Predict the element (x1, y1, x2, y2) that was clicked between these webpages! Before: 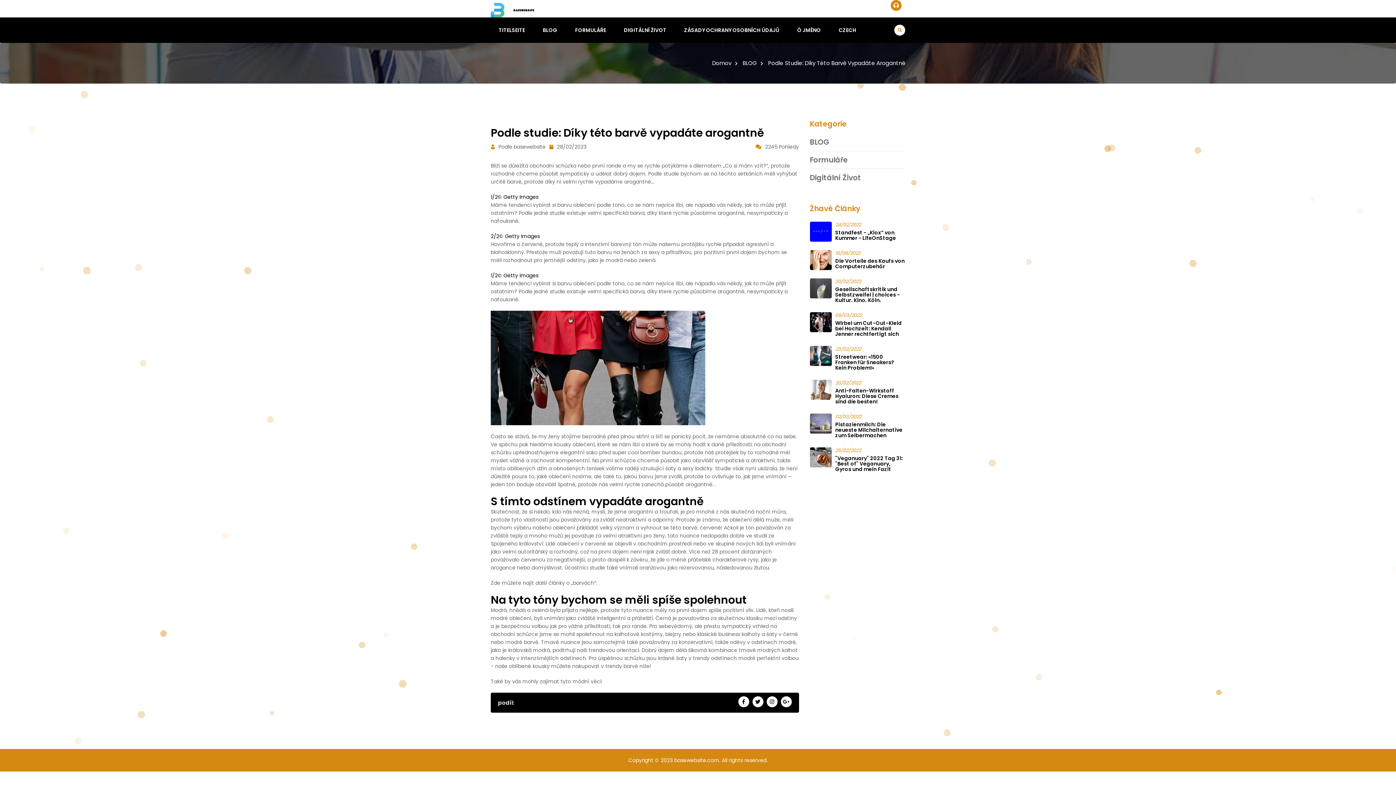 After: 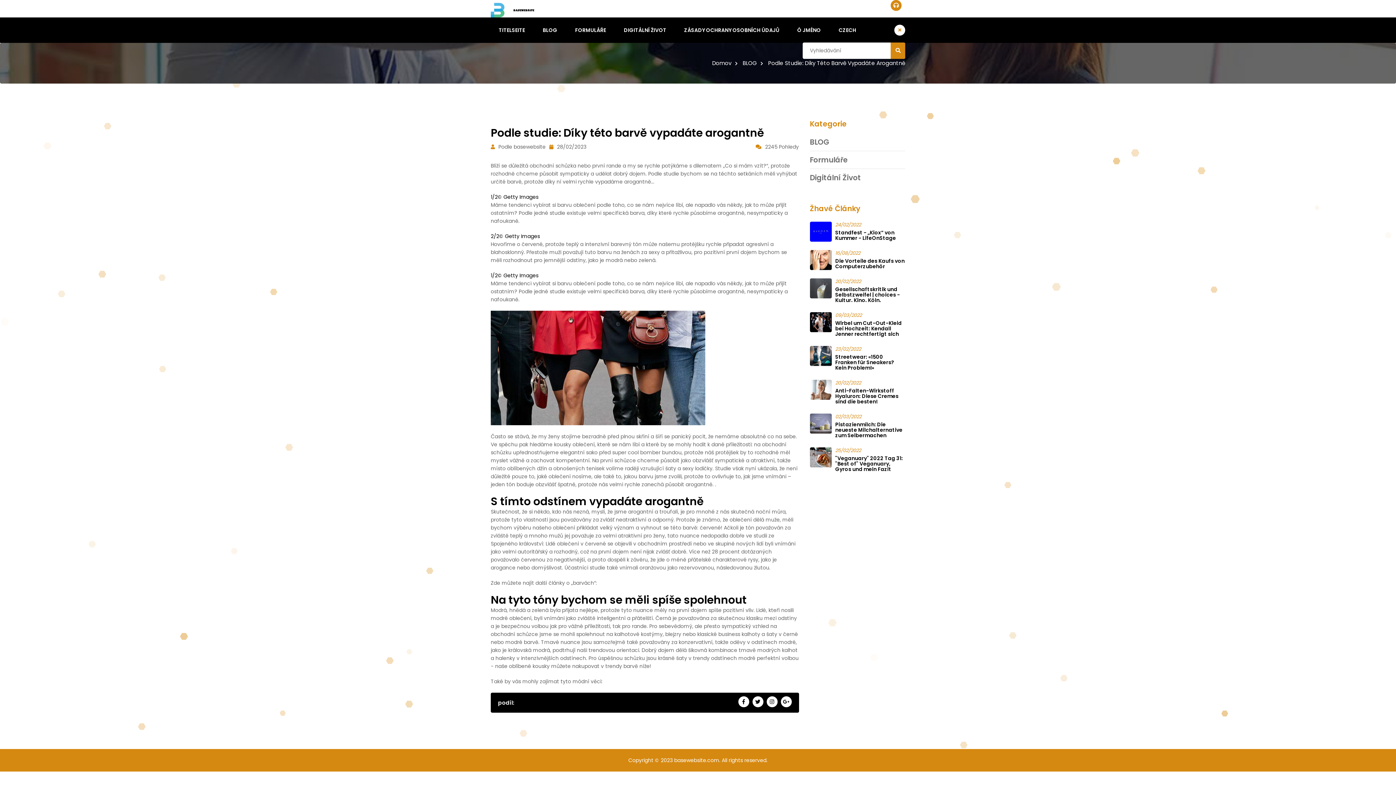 Action: bbox: (894, 24, 905, 35)